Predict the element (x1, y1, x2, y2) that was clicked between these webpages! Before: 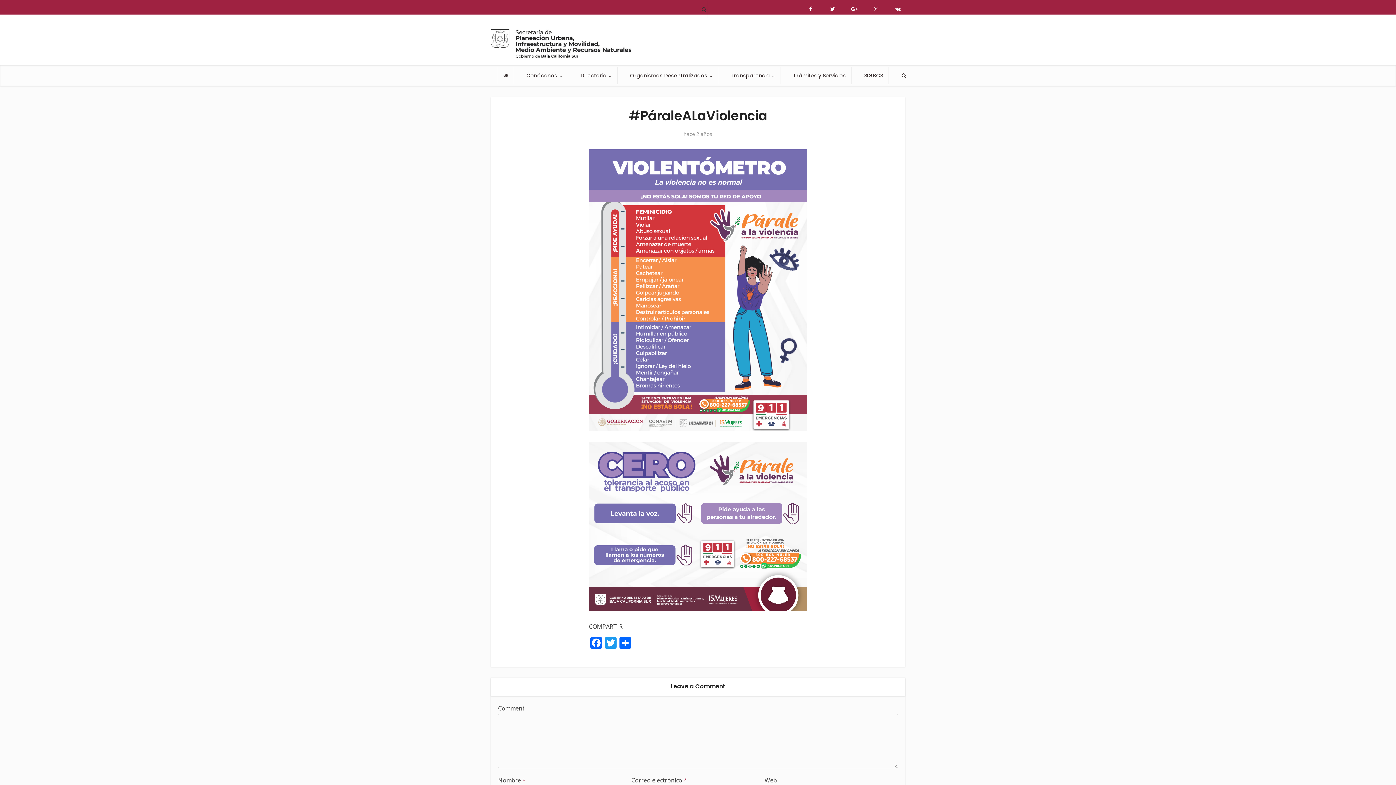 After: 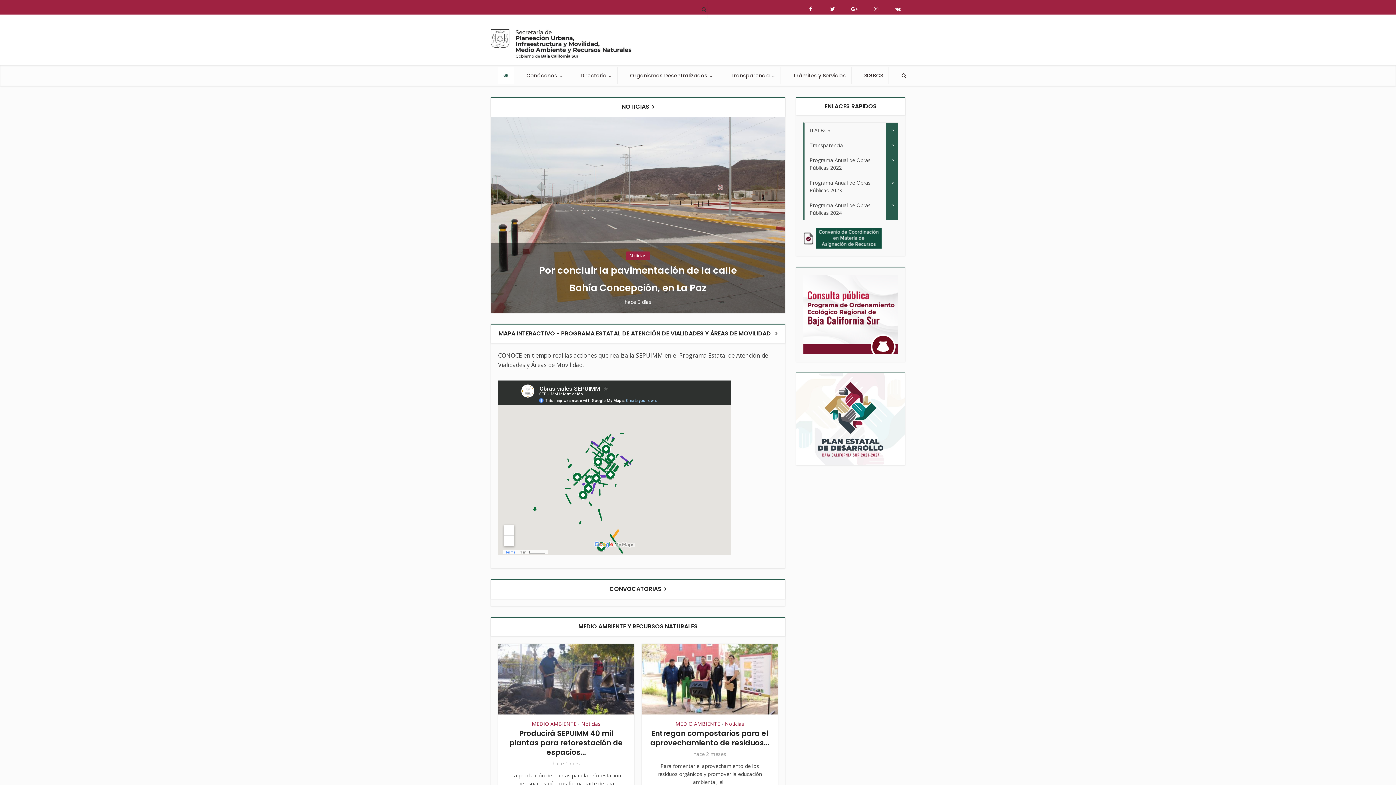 Action: bbox: (498, 67, 513, 84)